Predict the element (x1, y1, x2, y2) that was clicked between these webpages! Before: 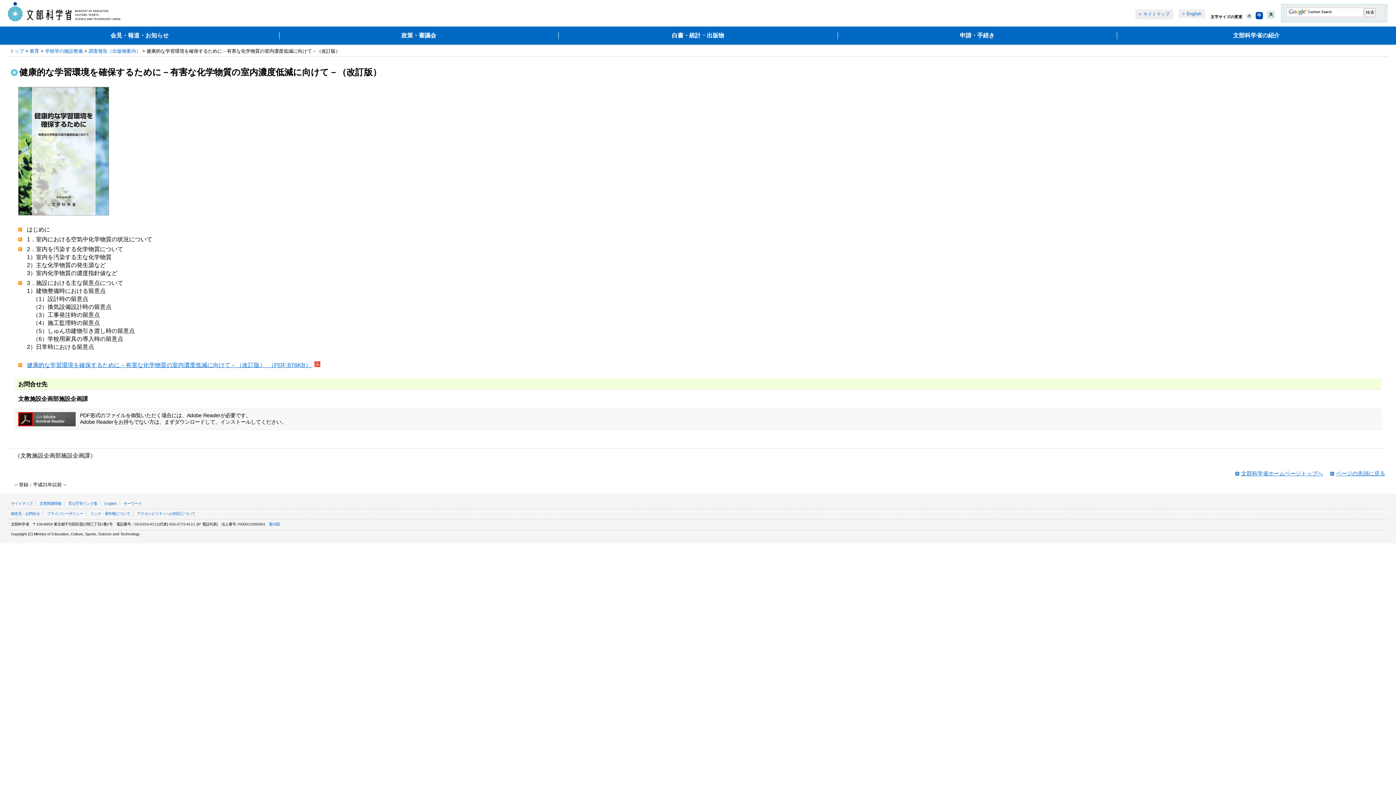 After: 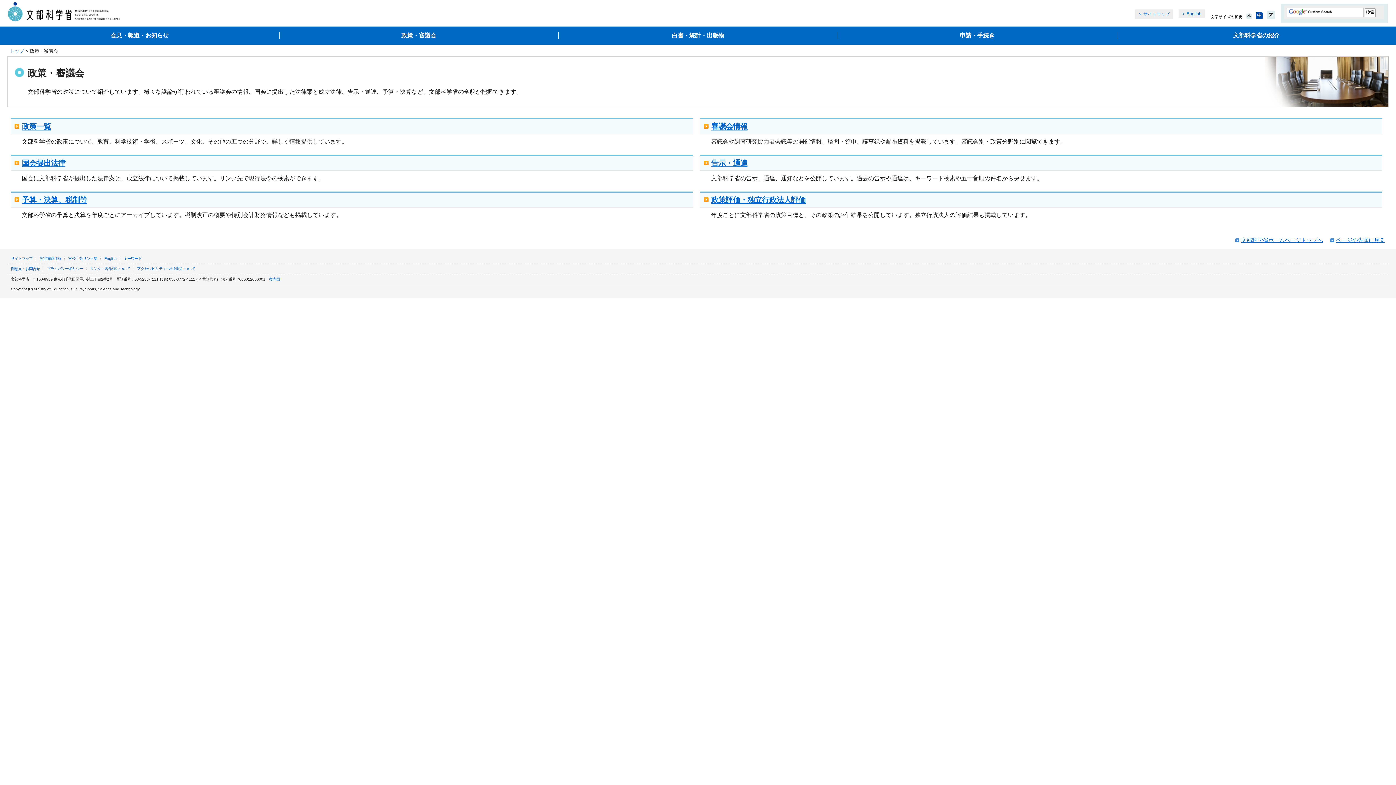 Action: bbox: (279, 31, 558, 39) label: 政策・審議会